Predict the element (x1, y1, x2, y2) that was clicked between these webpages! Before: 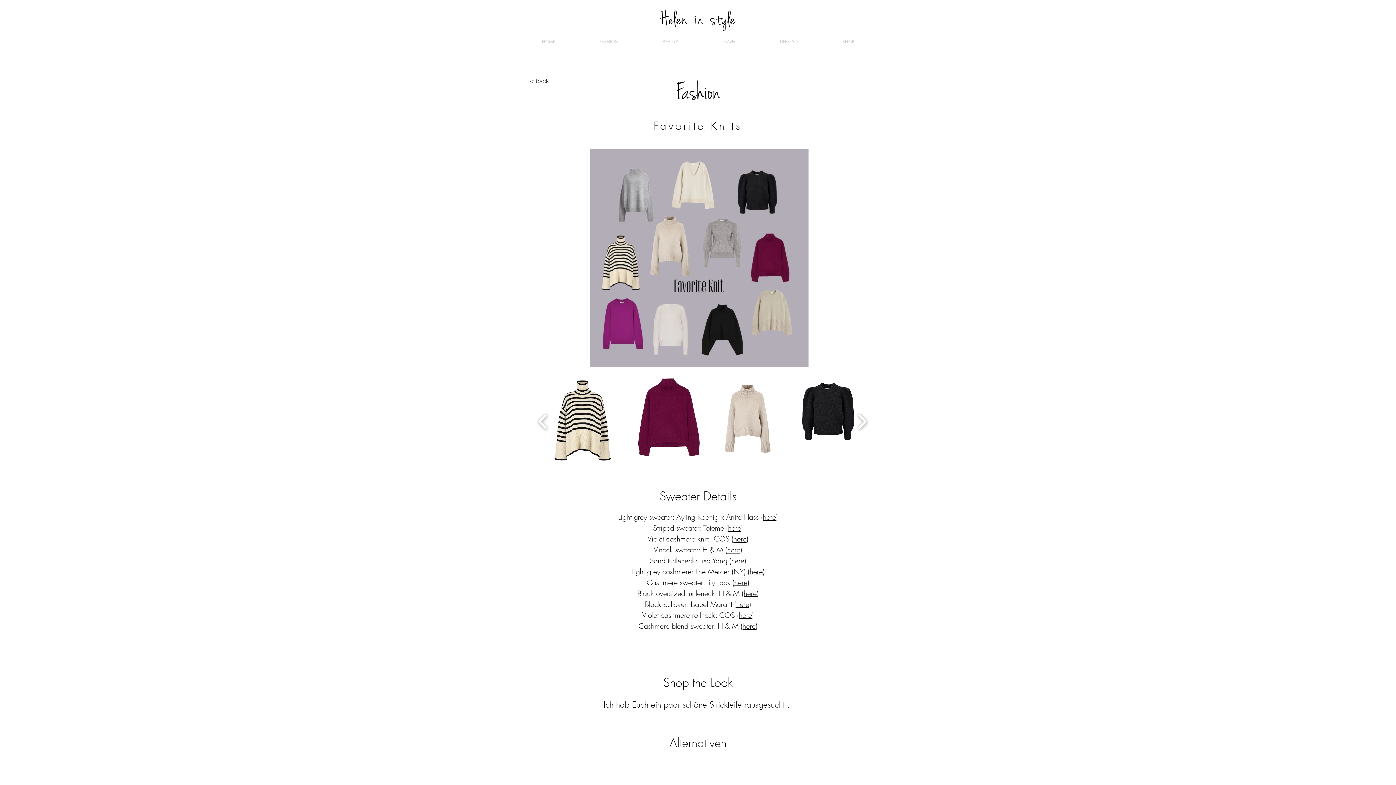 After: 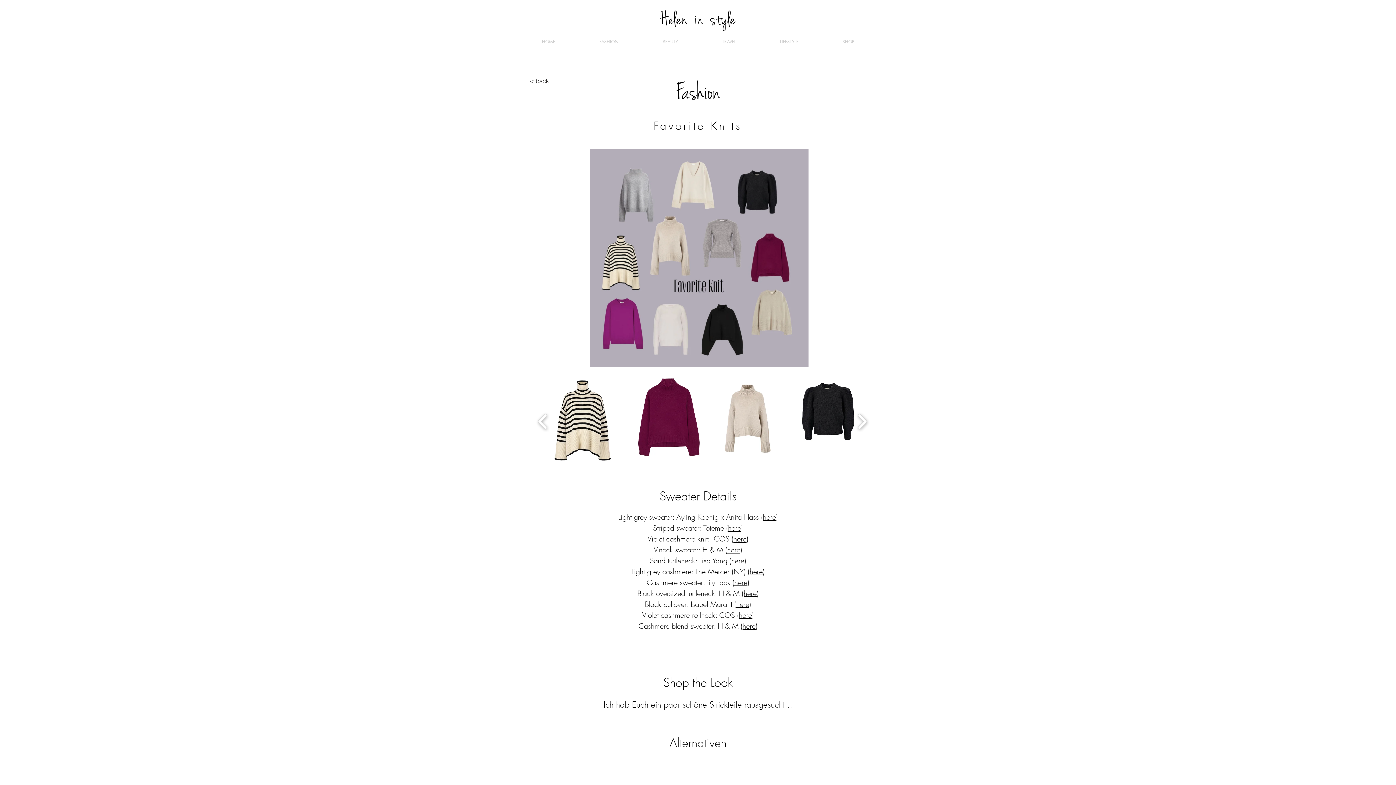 Action: label: here bbox: (736, 599, 749, 609)